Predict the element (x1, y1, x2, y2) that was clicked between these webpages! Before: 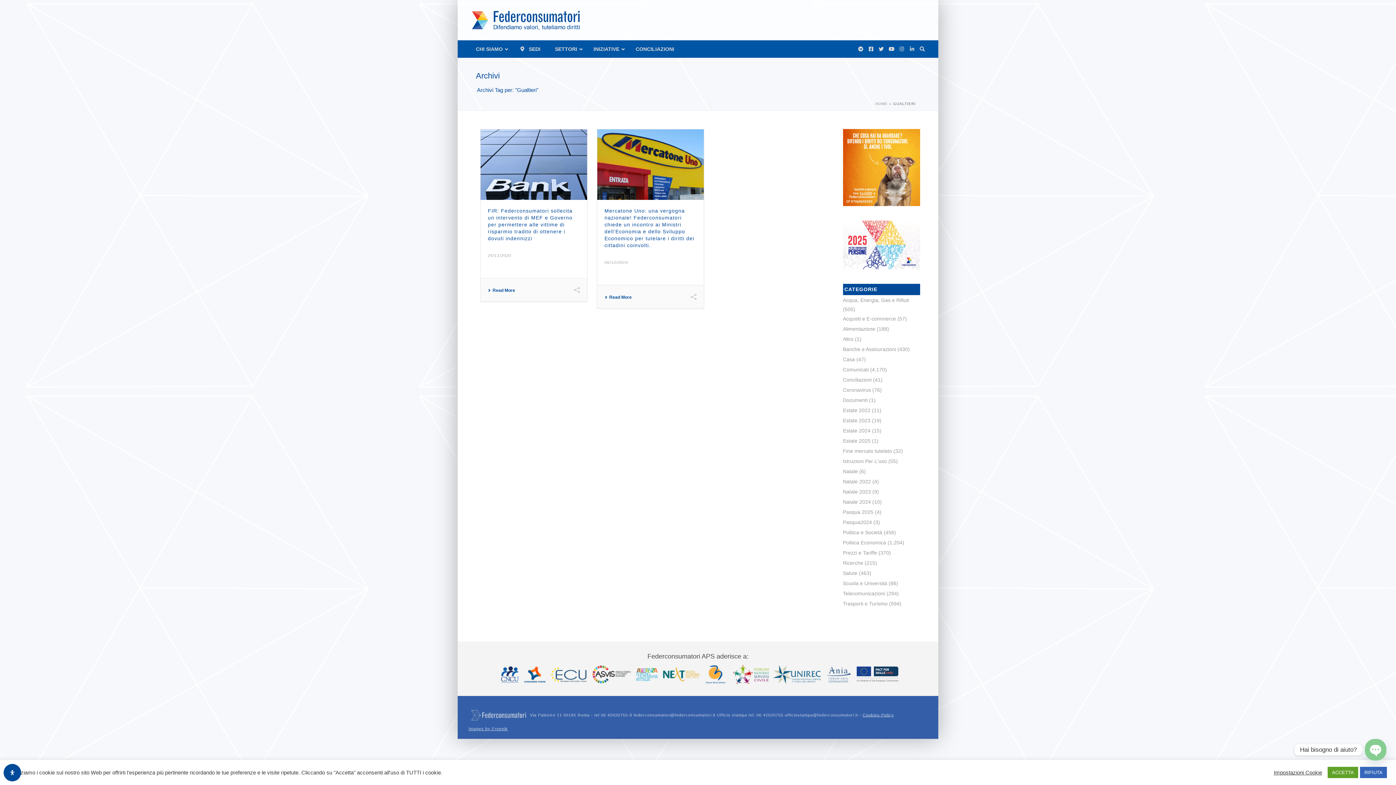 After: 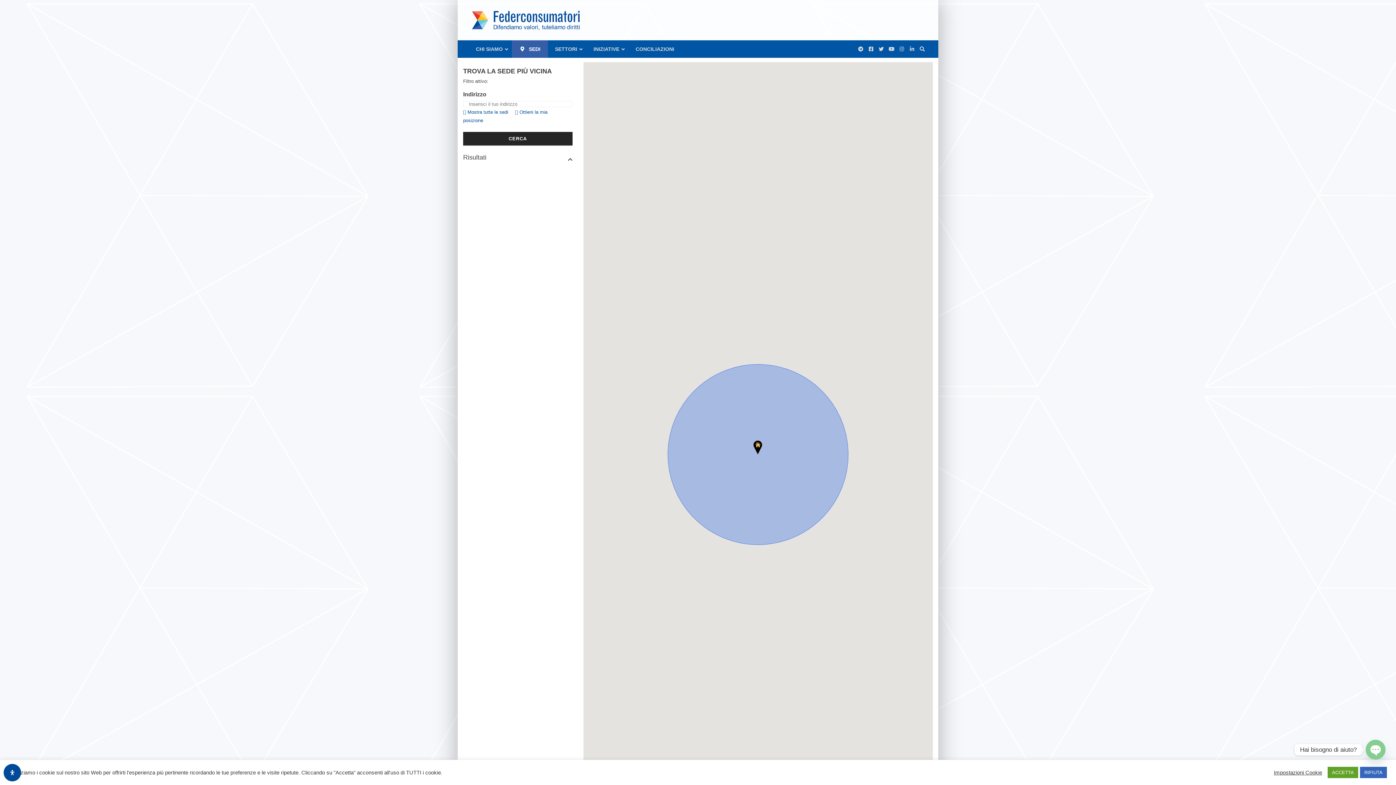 Action: label: SEDI bbox: (512, 40, 547, 57)